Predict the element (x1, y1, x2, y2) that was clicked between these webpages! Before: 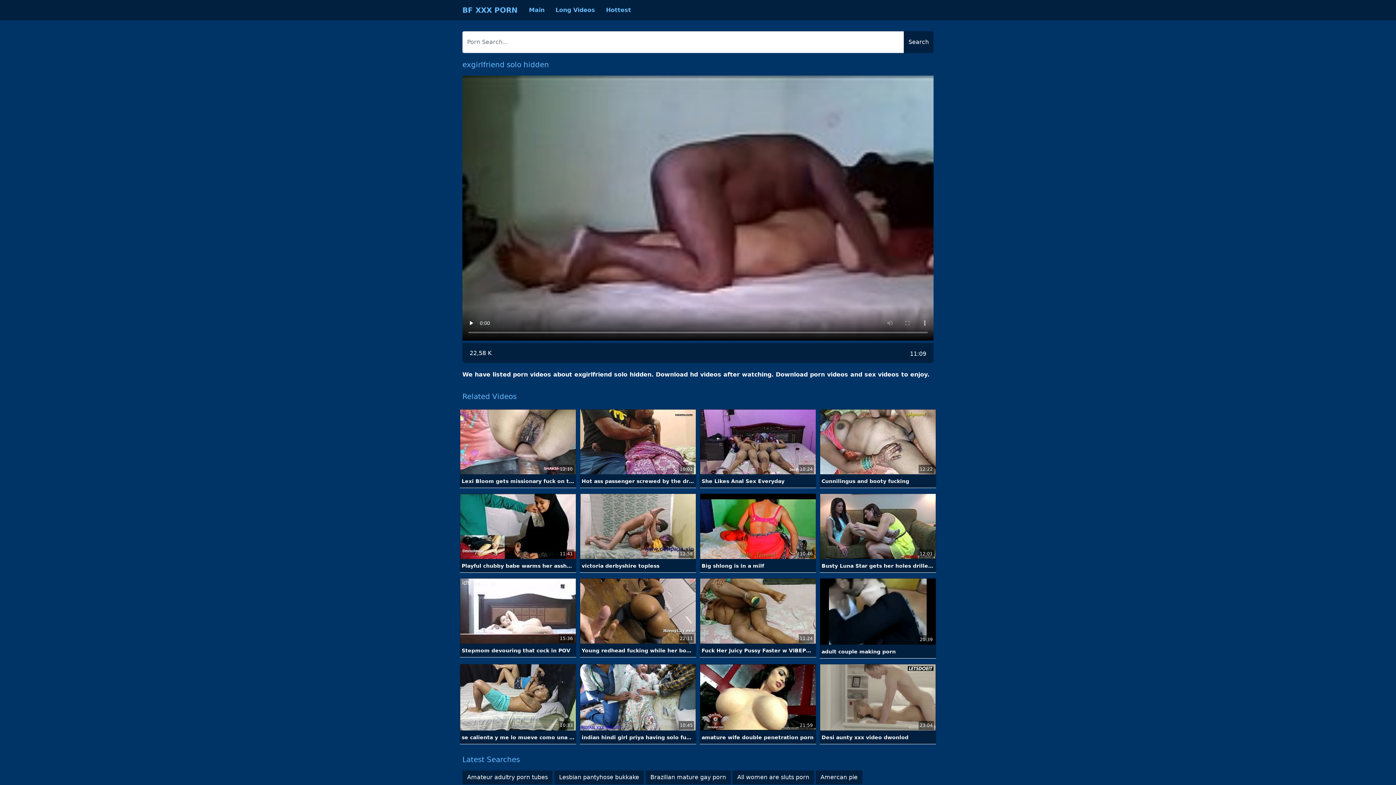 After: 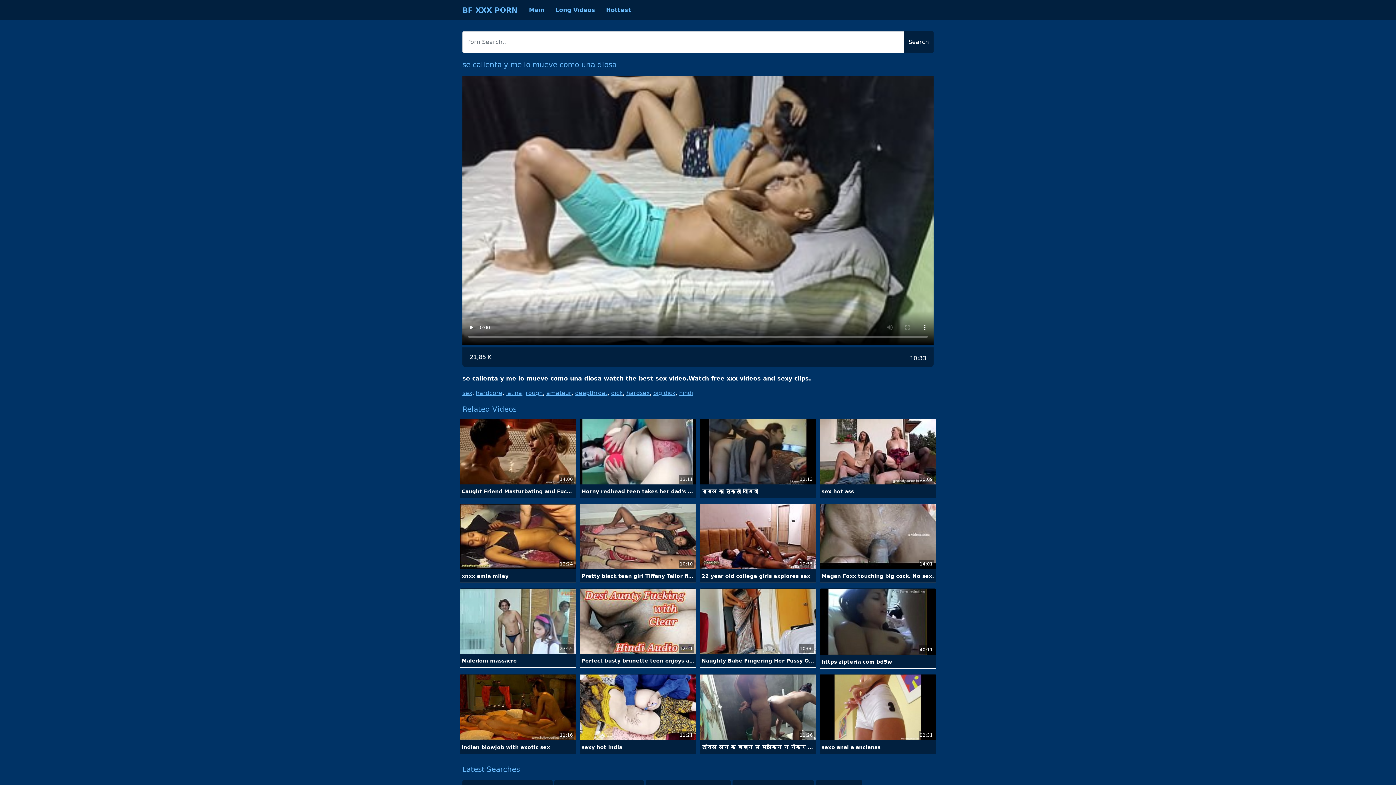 Action: label: 10:33
se calienta y me lo mueve como una diosa bbox: (460, 693, 576, 744)